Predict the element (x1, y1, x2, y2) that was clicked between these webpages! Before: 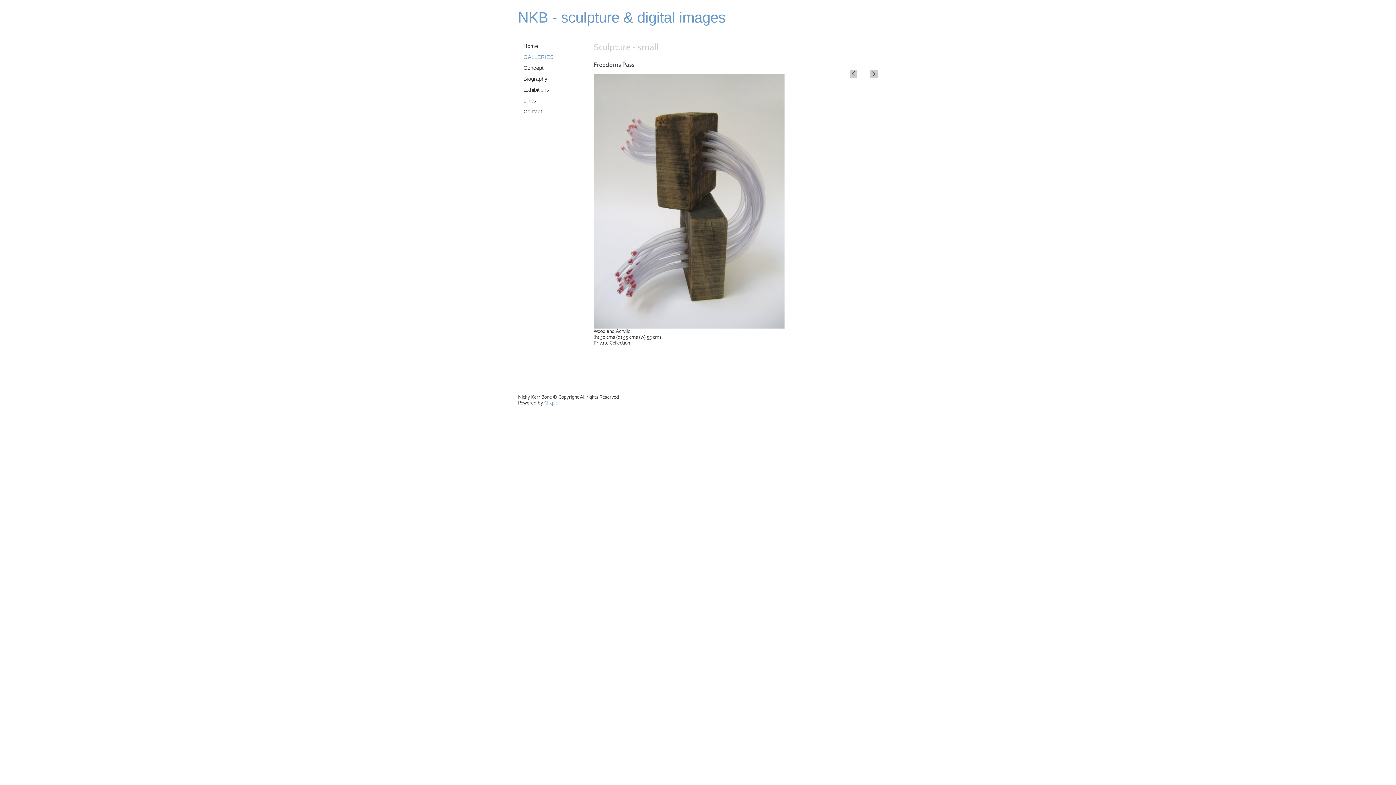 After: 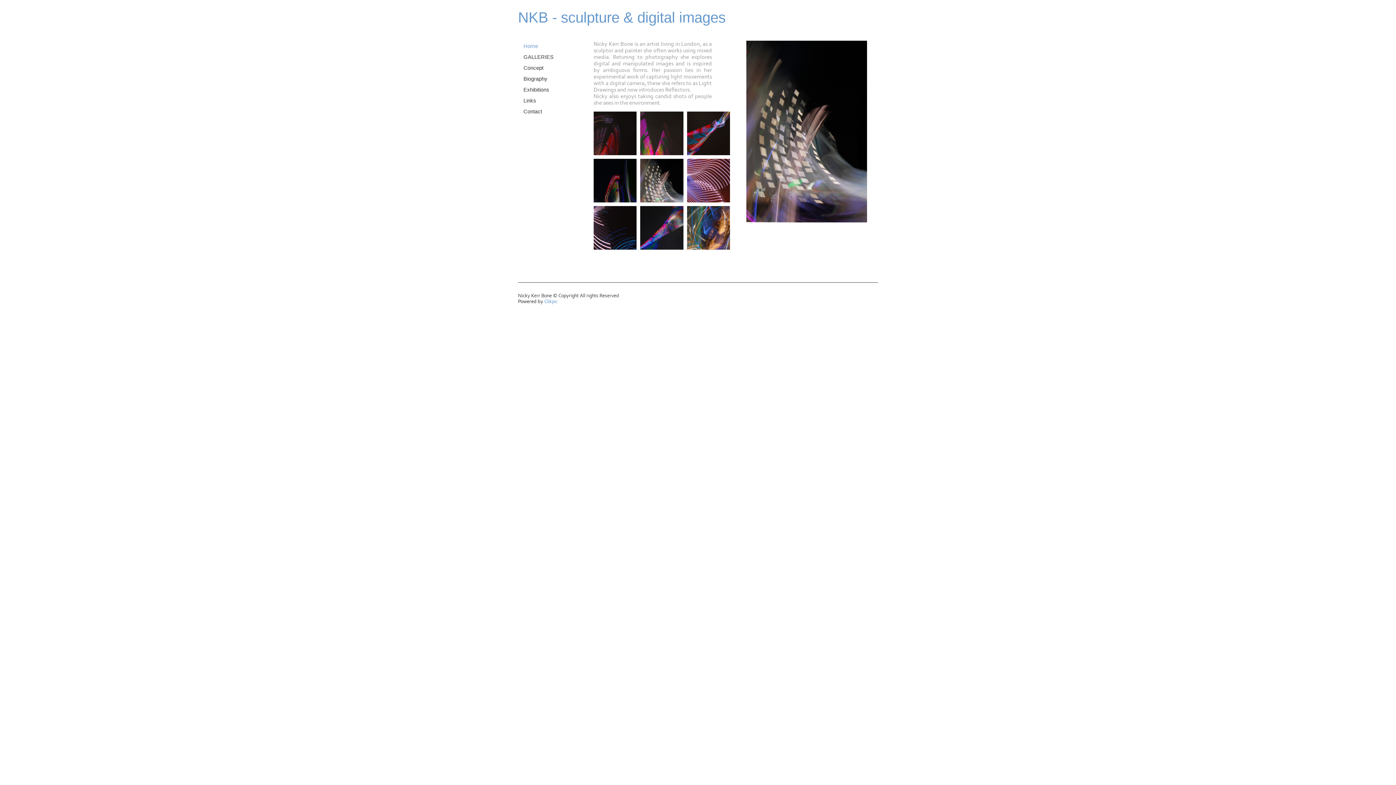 Action: label: Home bbox: (518, 40, 572, 51)